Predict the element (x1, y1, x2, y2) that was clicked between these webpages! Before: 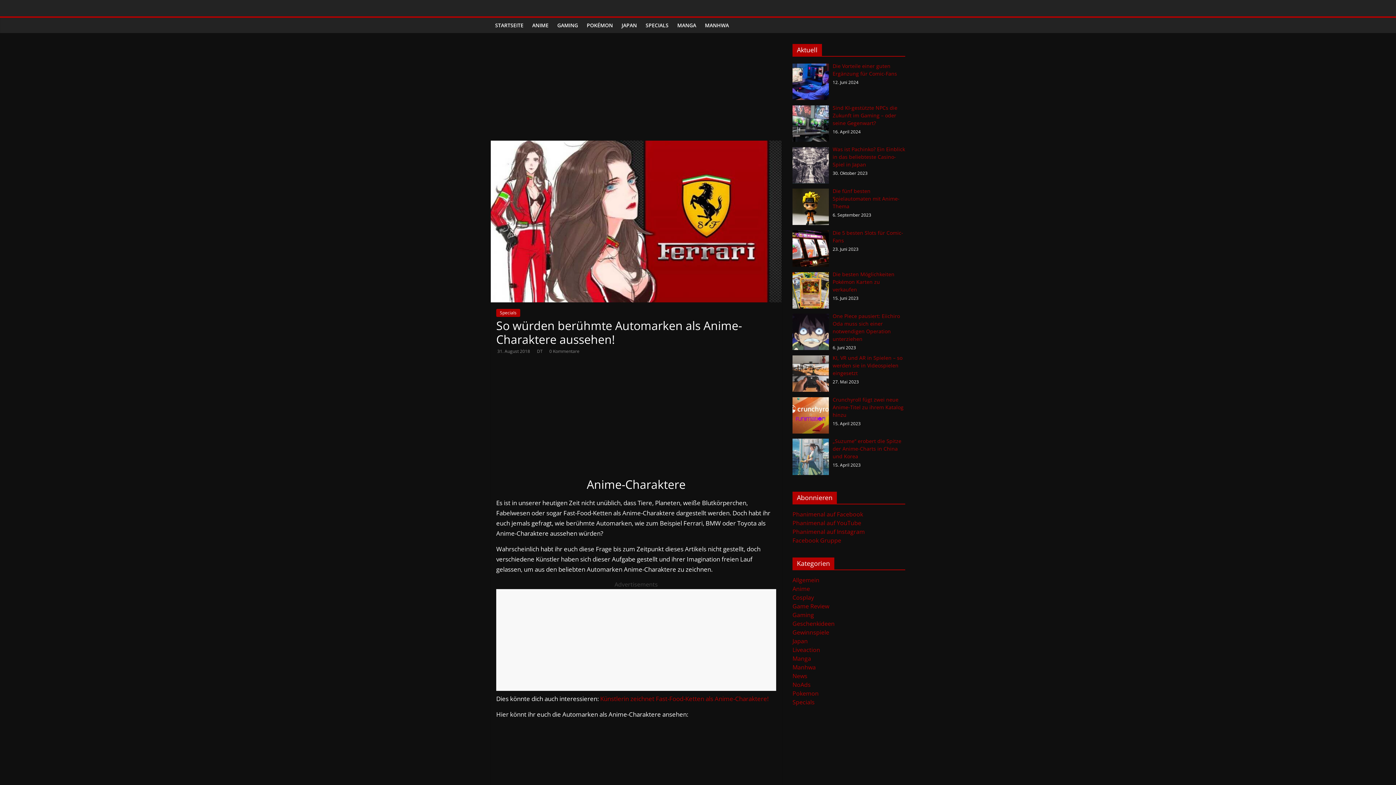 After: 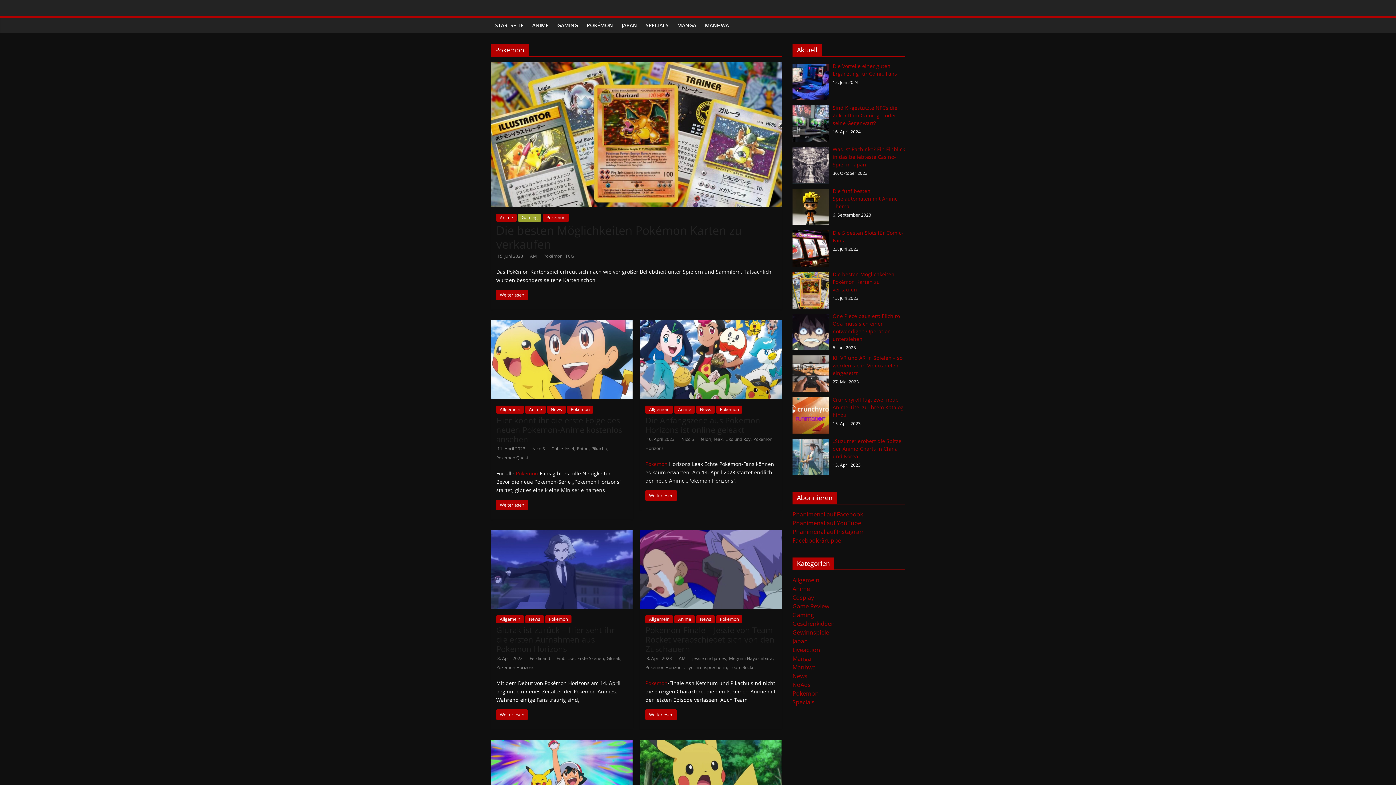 Action: label: Pokemon bbox: (792, 689, 818, 697)